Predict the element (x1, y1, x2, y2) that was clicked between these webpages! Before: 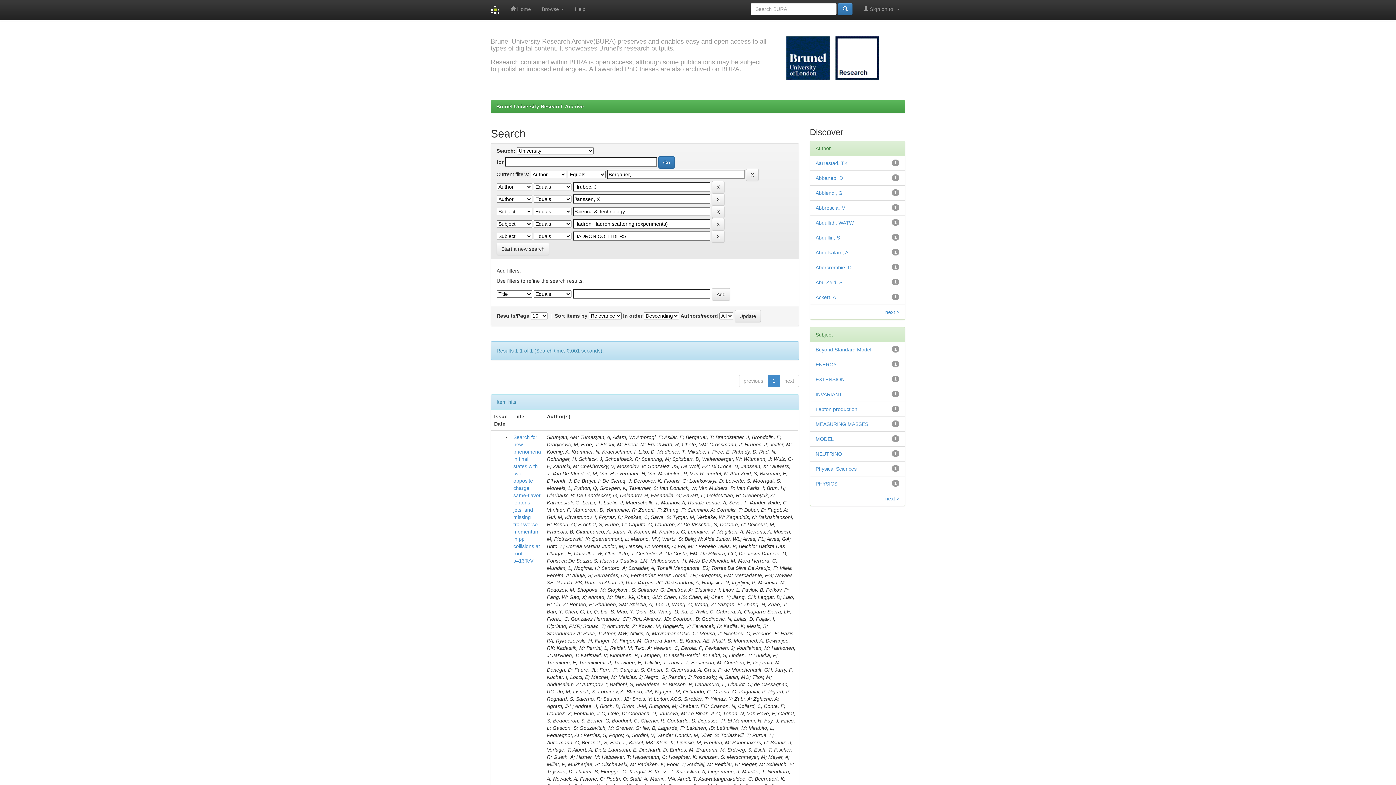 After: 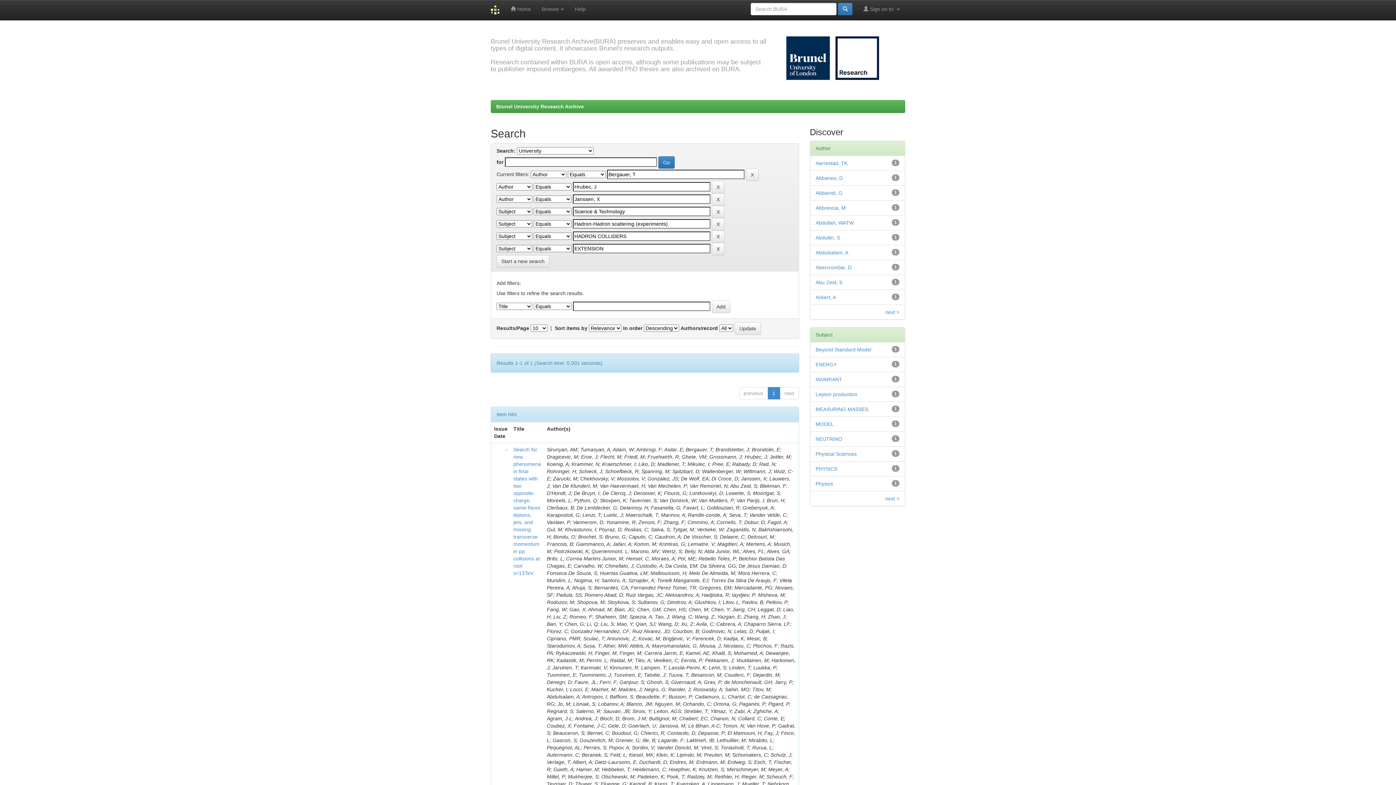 Action: label: EXTENSION bbox: (815, 376, 844, 382)